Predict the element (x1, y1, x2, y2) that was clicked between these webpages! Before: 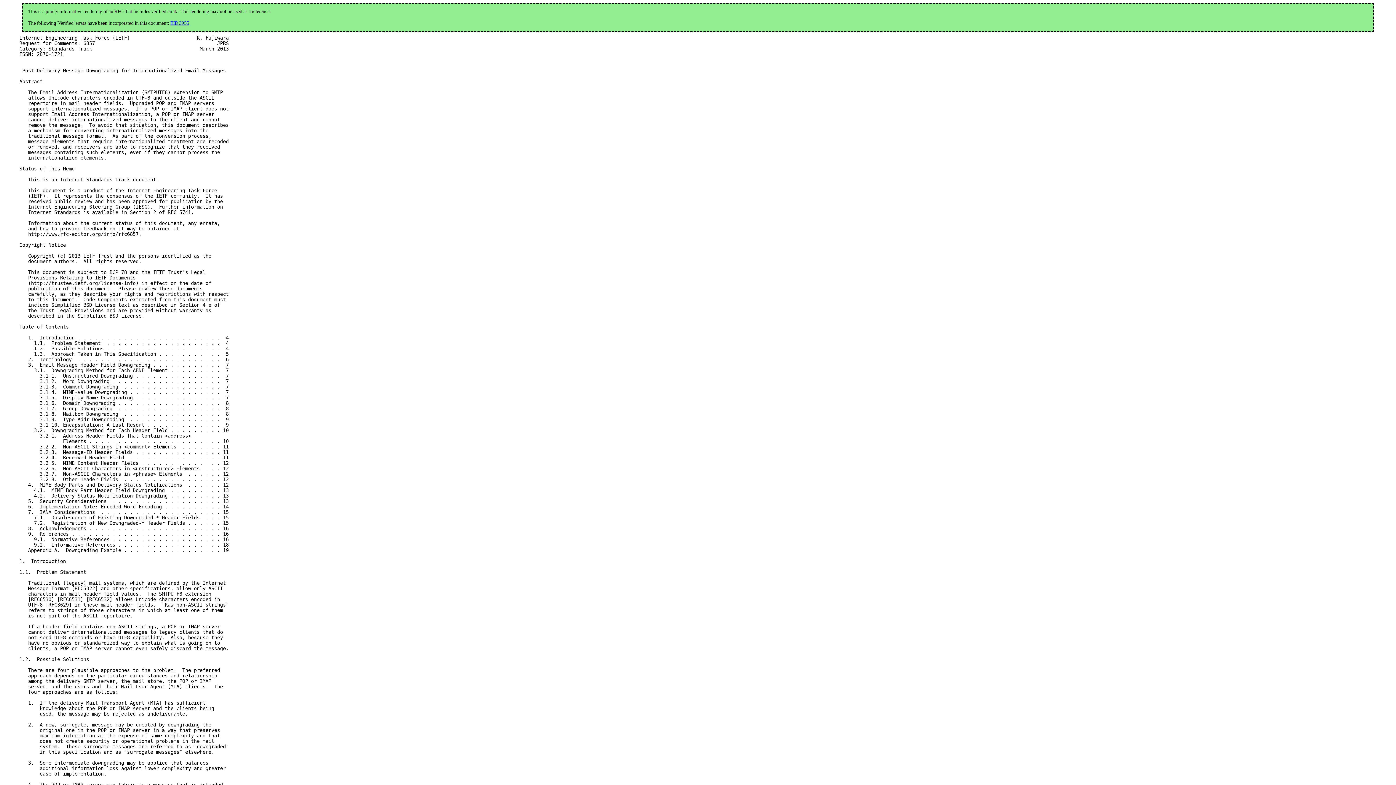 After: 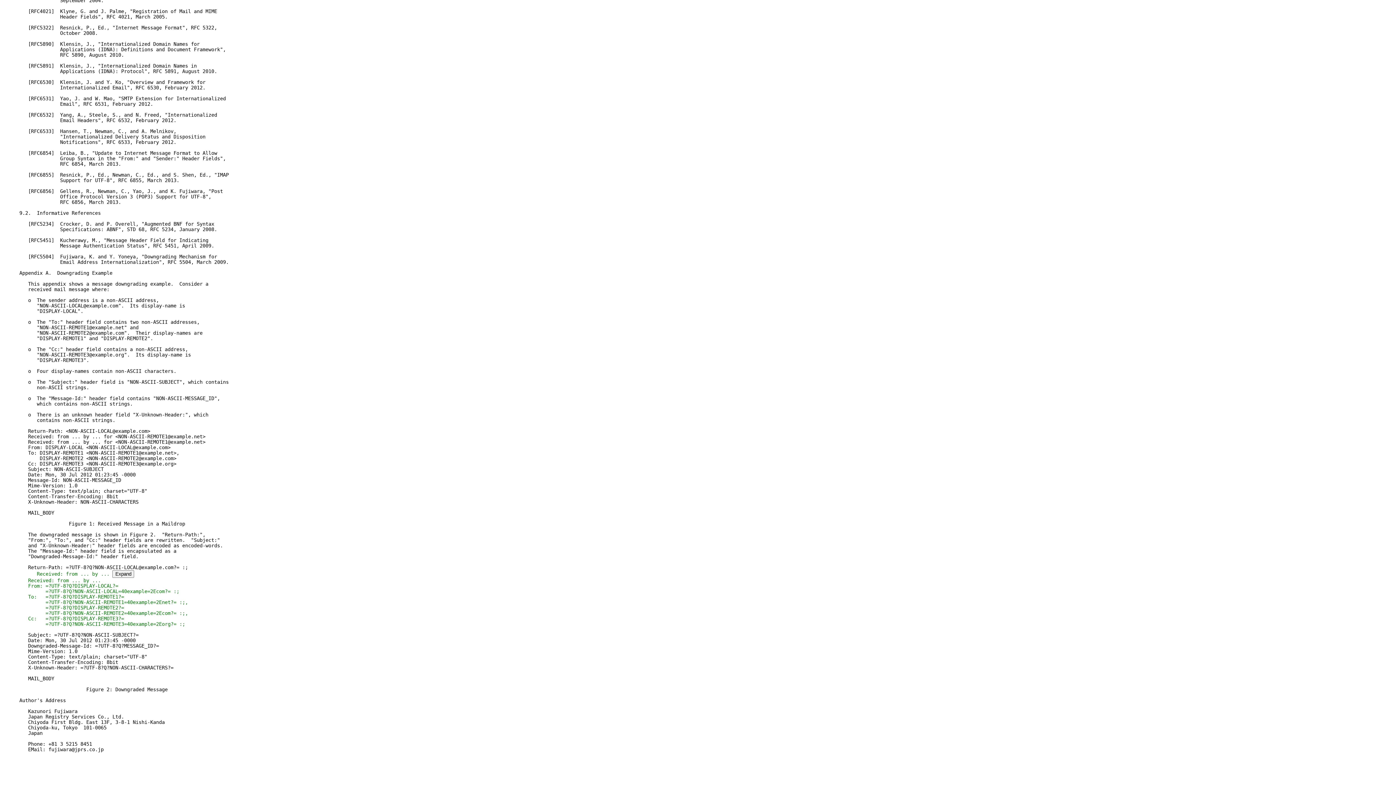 Action: bbox: (170, 20, 189, 25) label: EID 3955